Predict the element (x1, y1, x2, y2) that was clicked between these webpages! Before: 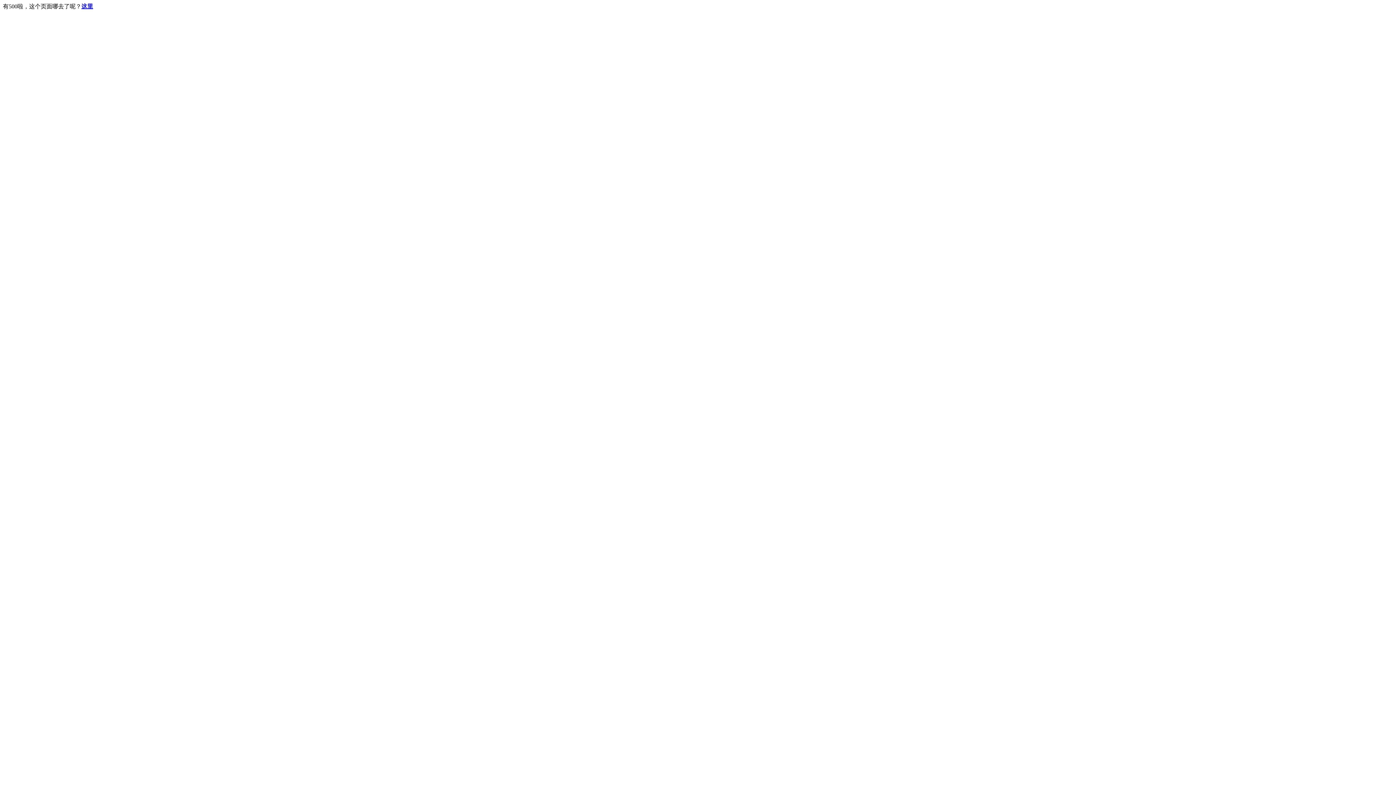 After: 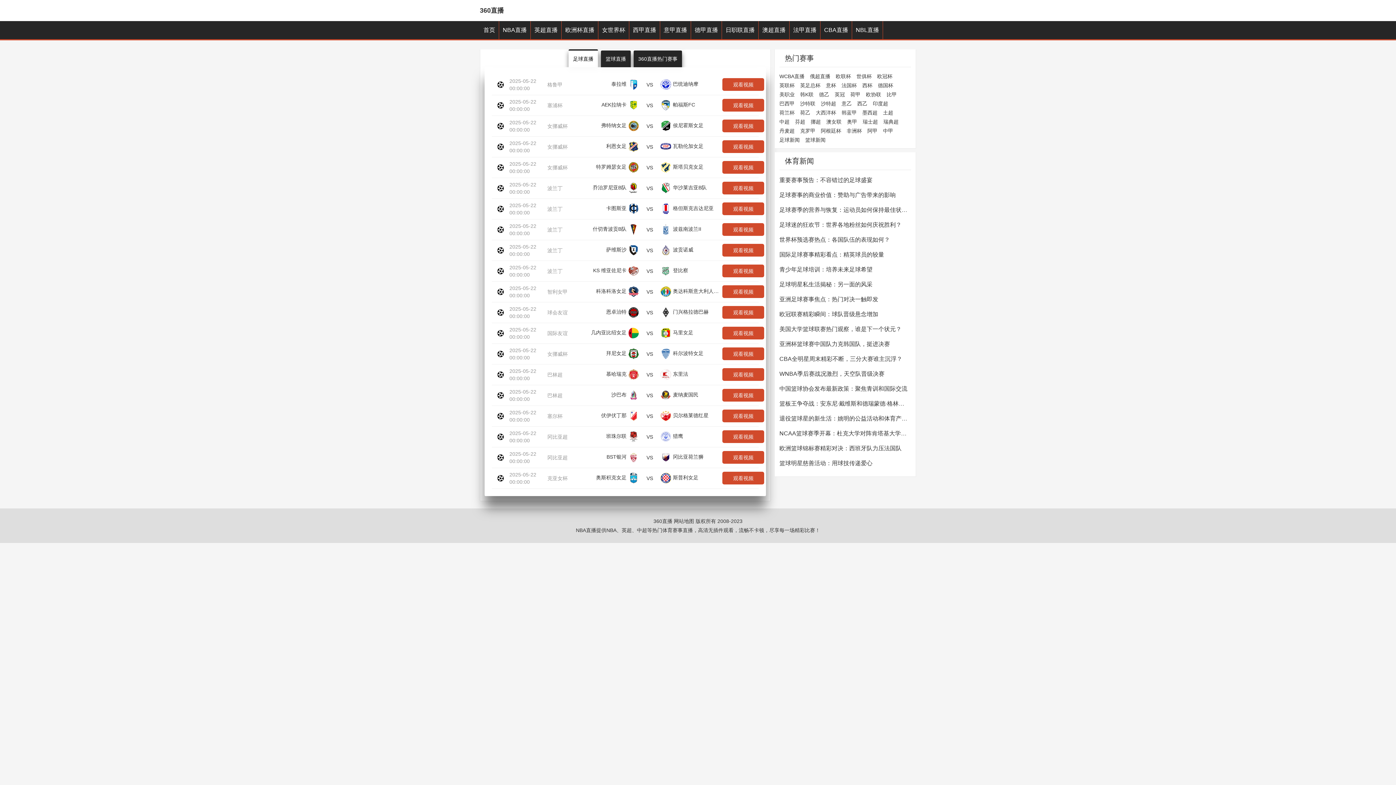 Action: label: 这里 bbox: (81, 3, 93, 9)